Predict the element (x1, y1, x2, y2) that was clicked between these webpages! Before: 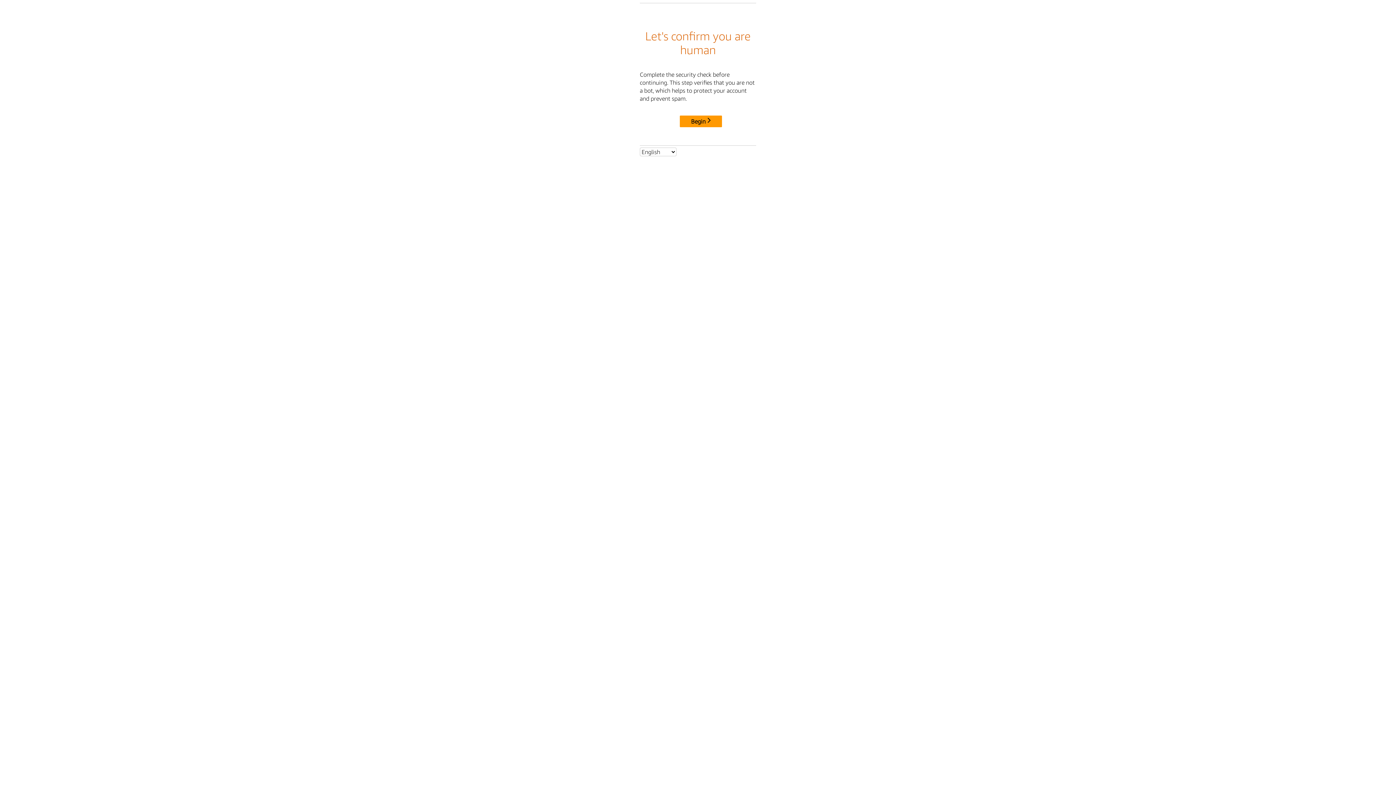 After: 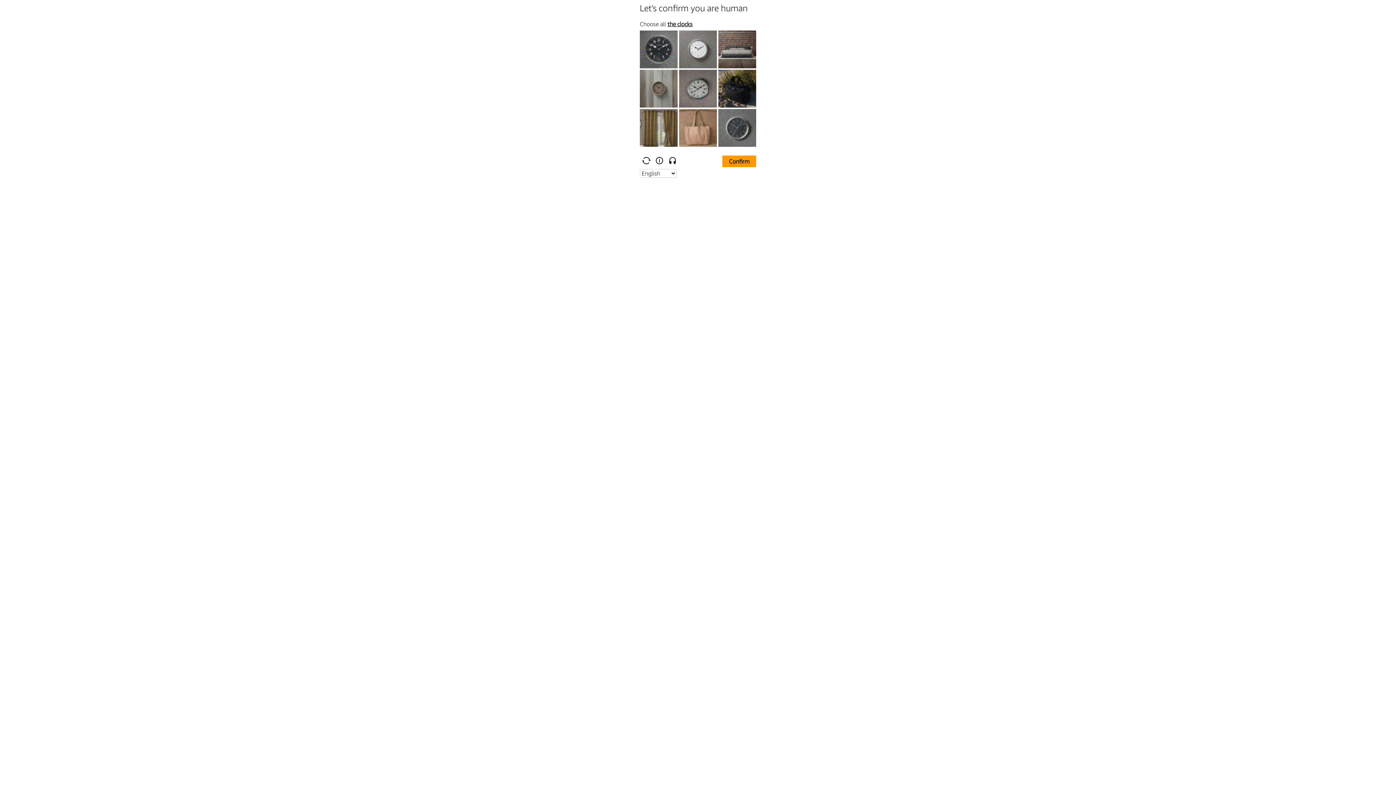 Action: bbox: (680, 115, 722, 127) label: Begin